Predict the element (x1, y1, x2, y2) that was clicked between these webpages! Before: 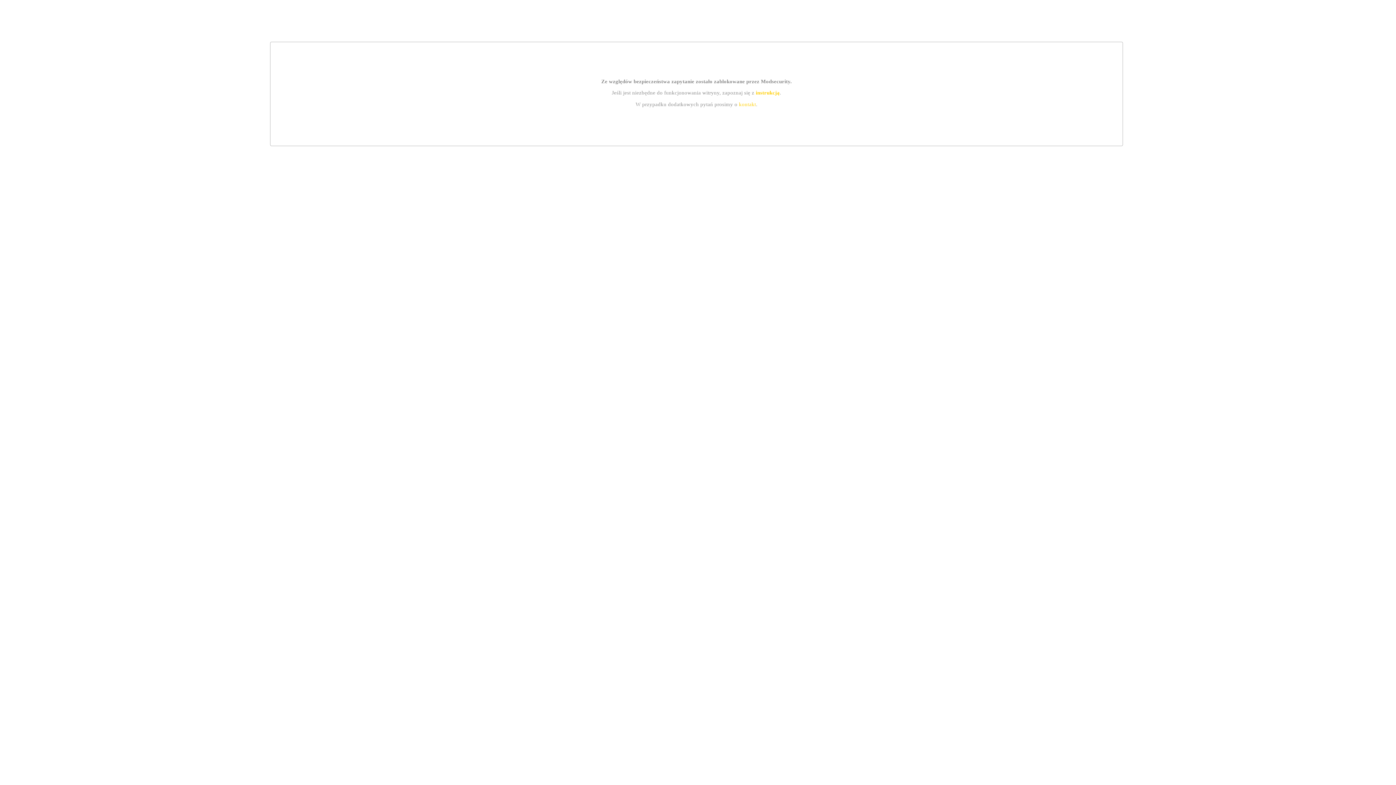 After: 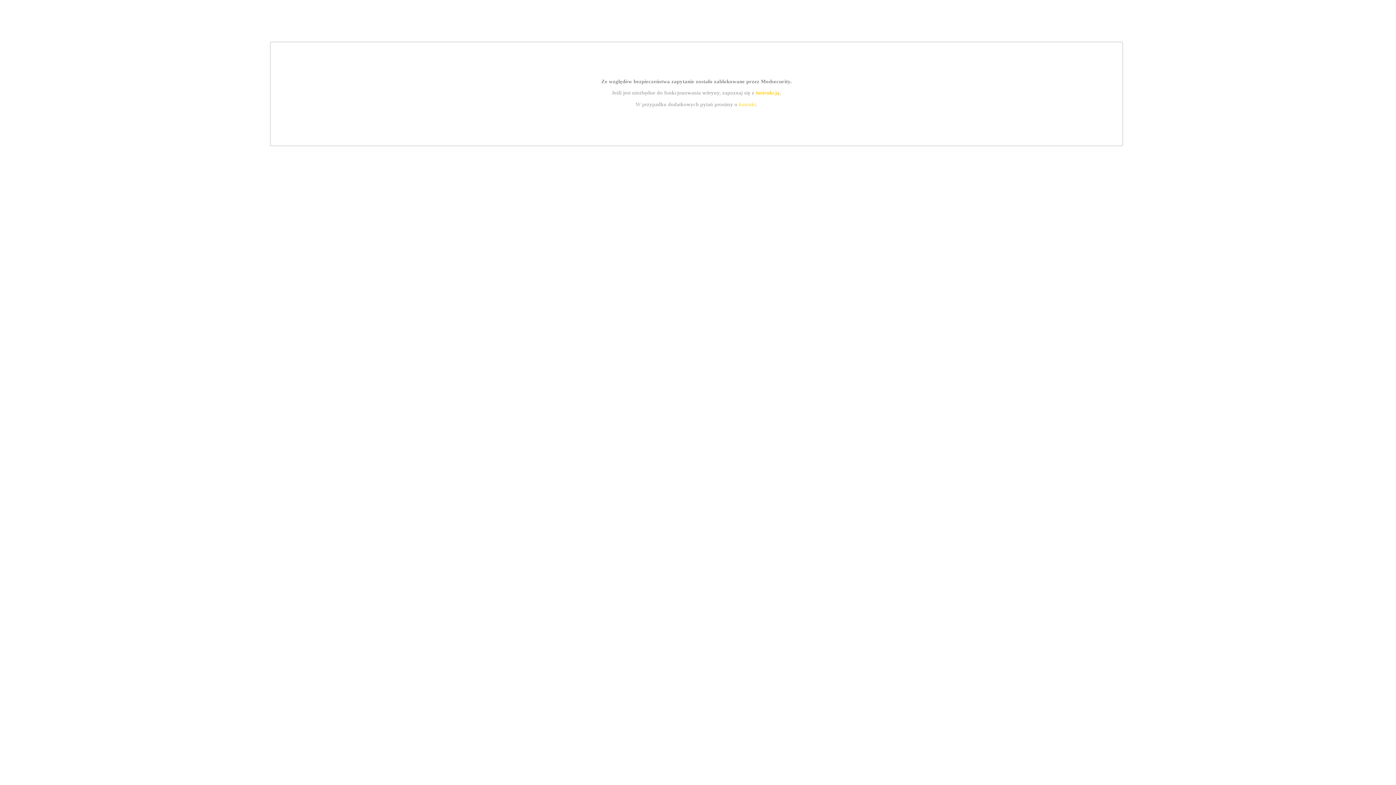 Action: bbox: (755, 89, 779, 95) label: instrukcją